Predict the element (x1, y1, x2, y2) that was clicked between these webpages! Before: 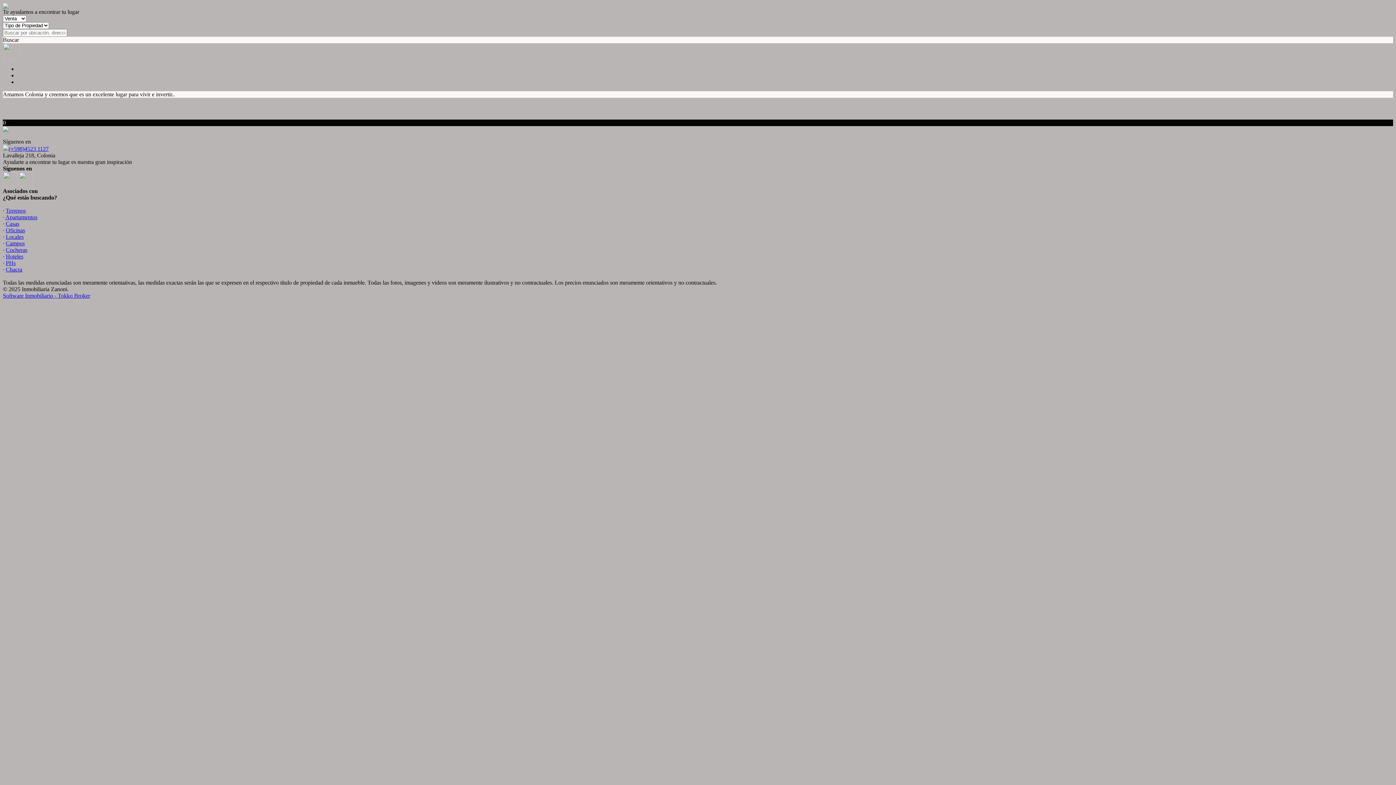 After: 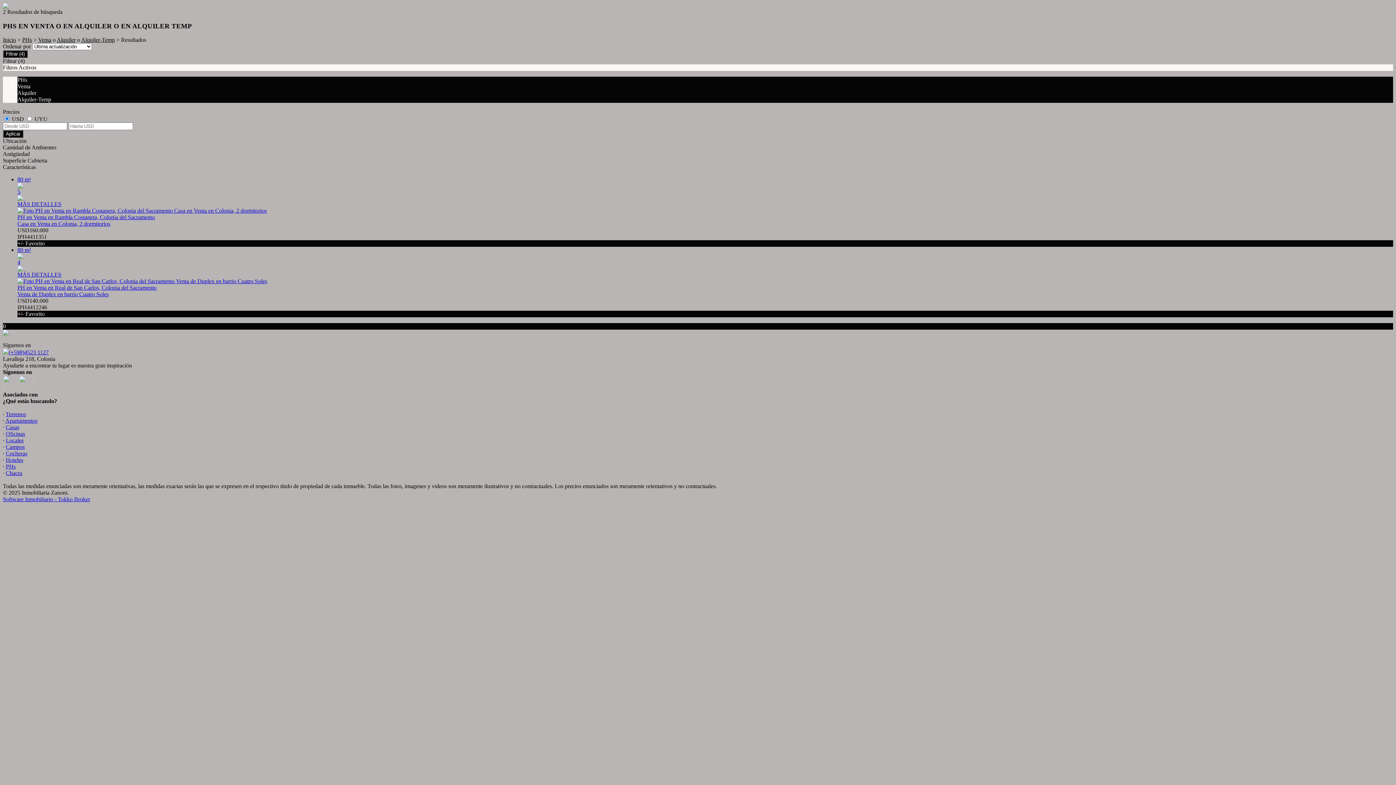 Action: bbox: (5, 260, 15, 266) label: PHs